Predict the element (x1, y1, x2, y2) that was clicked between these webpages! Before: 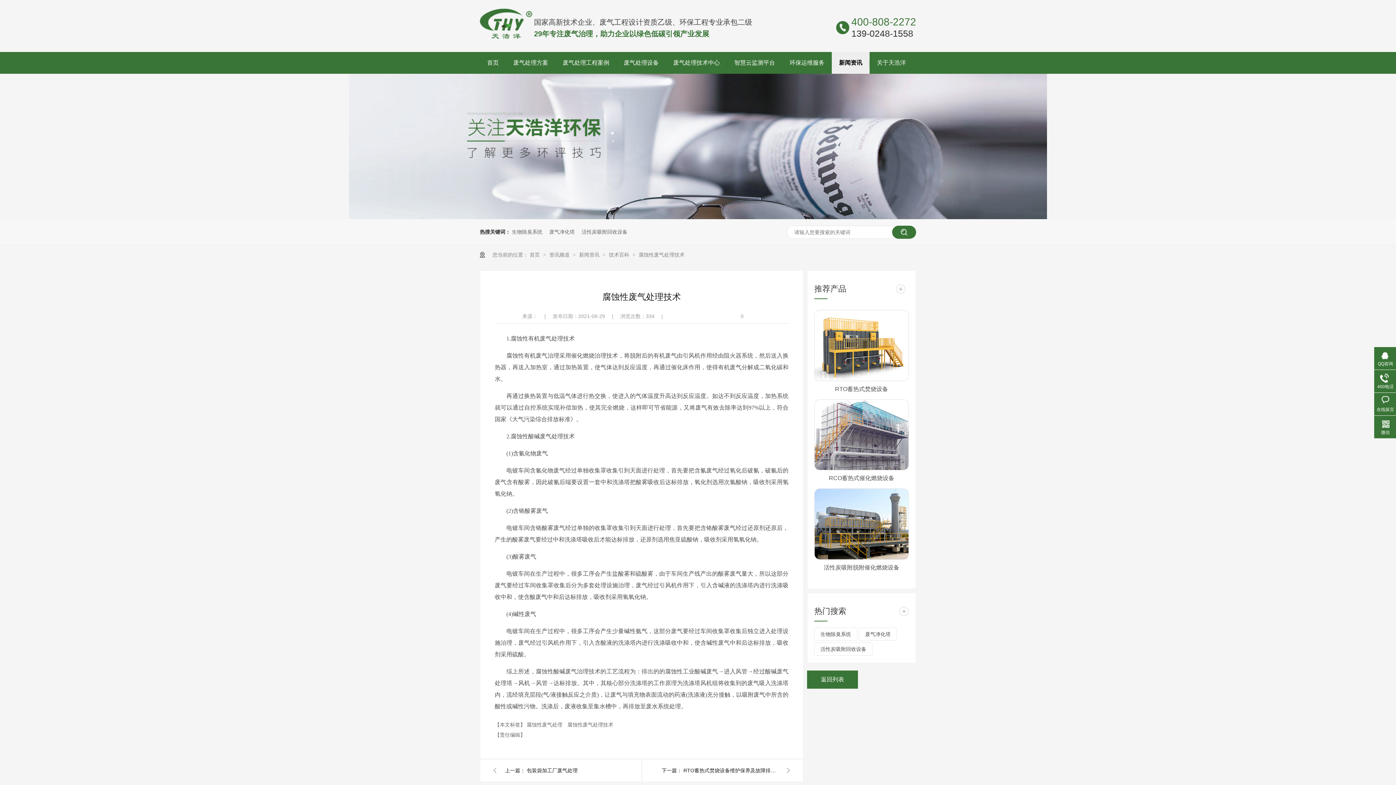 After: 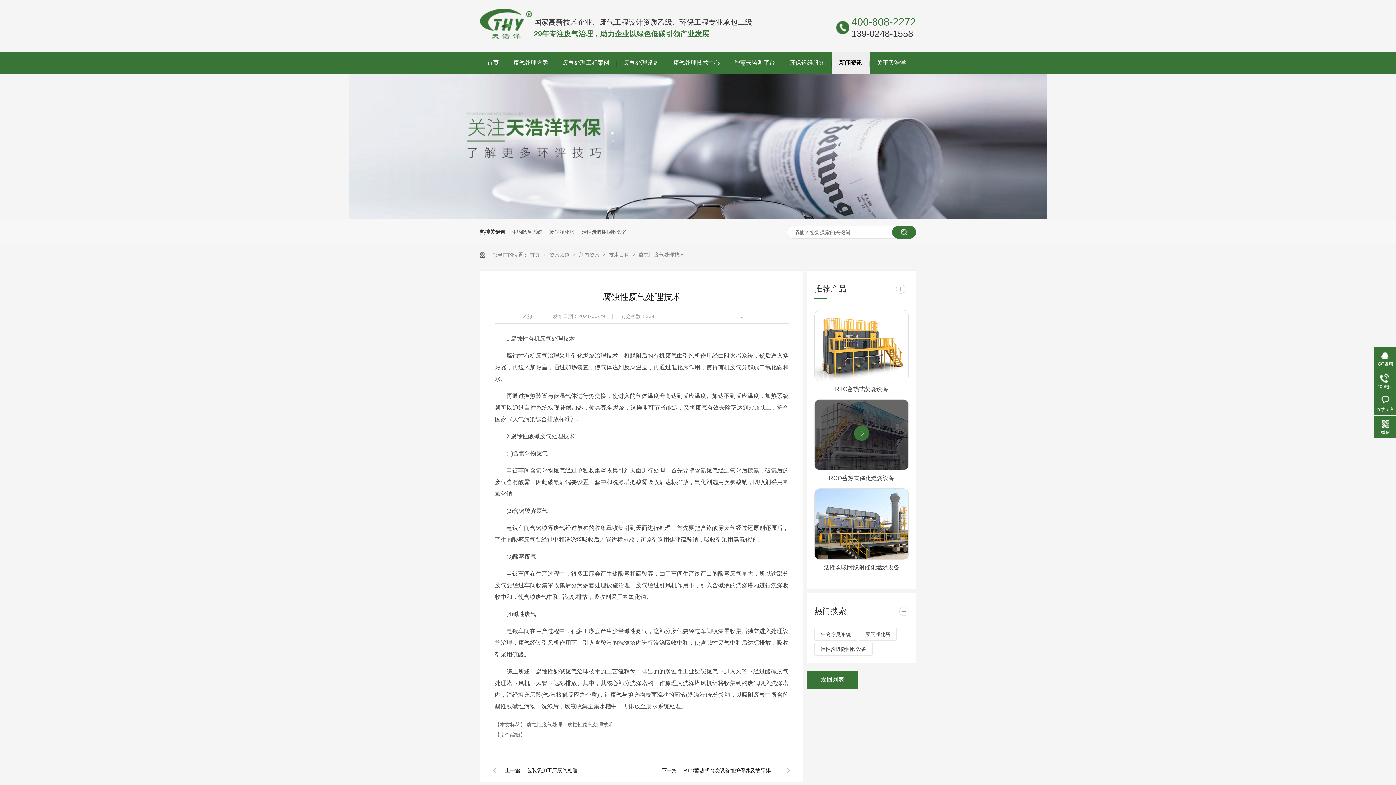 Action: bbox: (814, 473, 909, 484) label: RCO蓄热式催化燃烧设备